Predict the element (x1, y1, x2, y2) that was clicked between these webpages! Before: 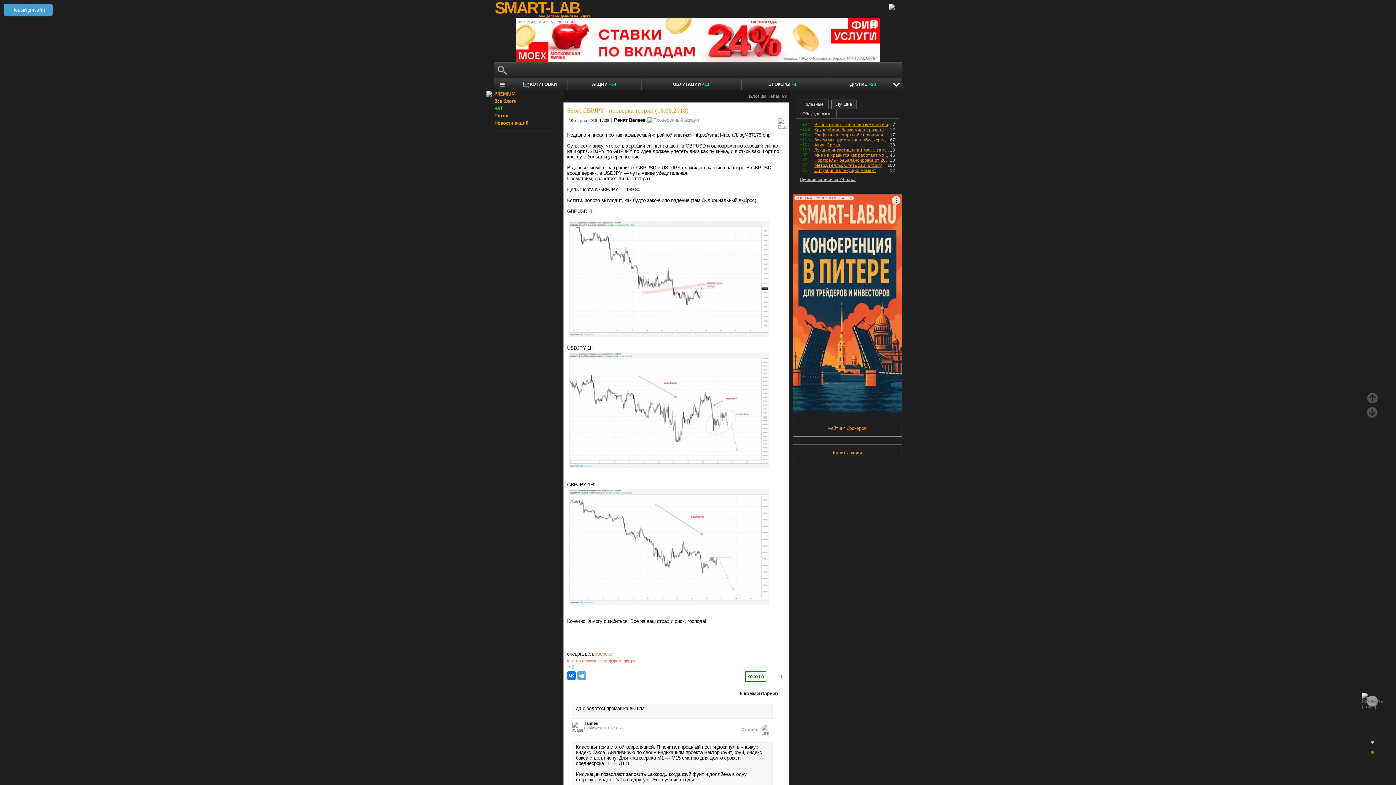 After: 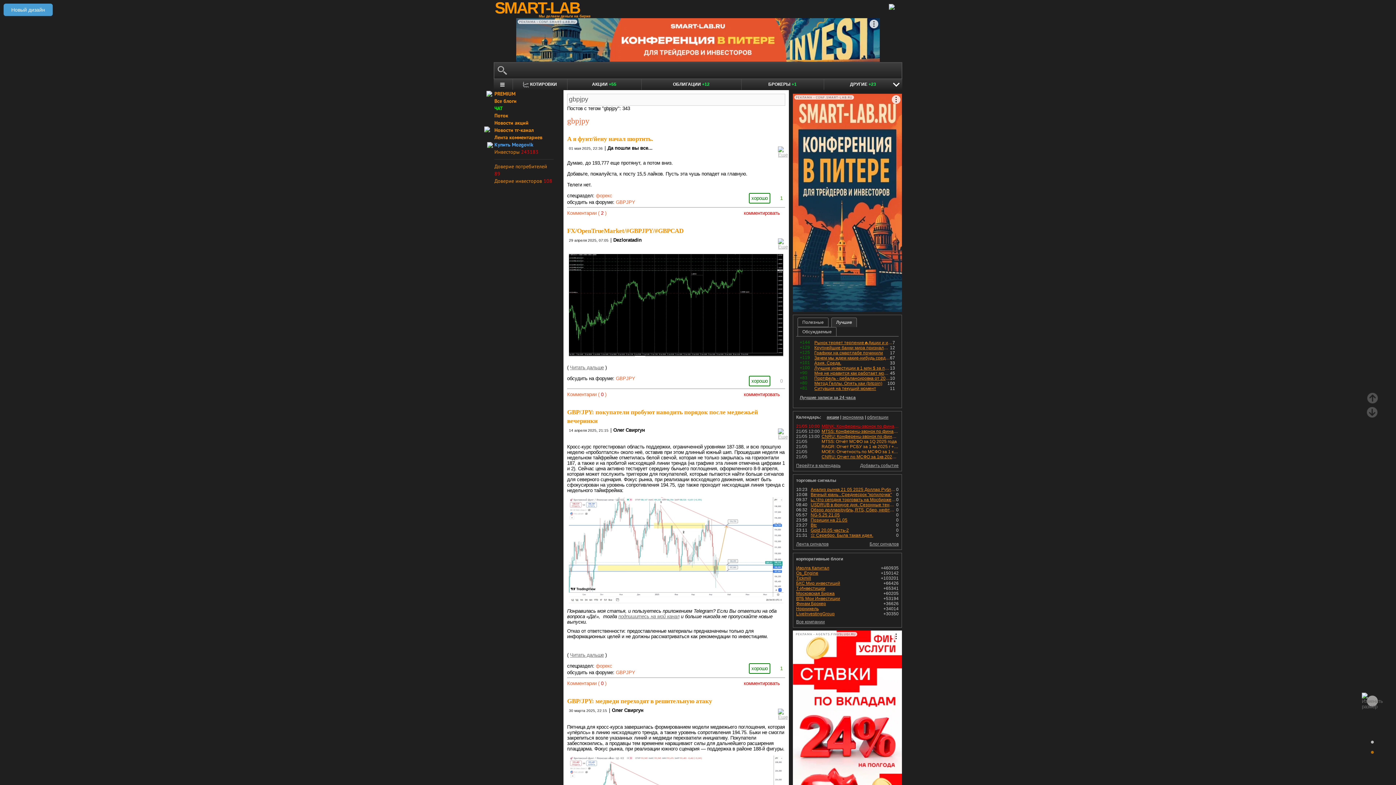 Action: label: gbpjpy bbox: (624, 659, 635, 663)